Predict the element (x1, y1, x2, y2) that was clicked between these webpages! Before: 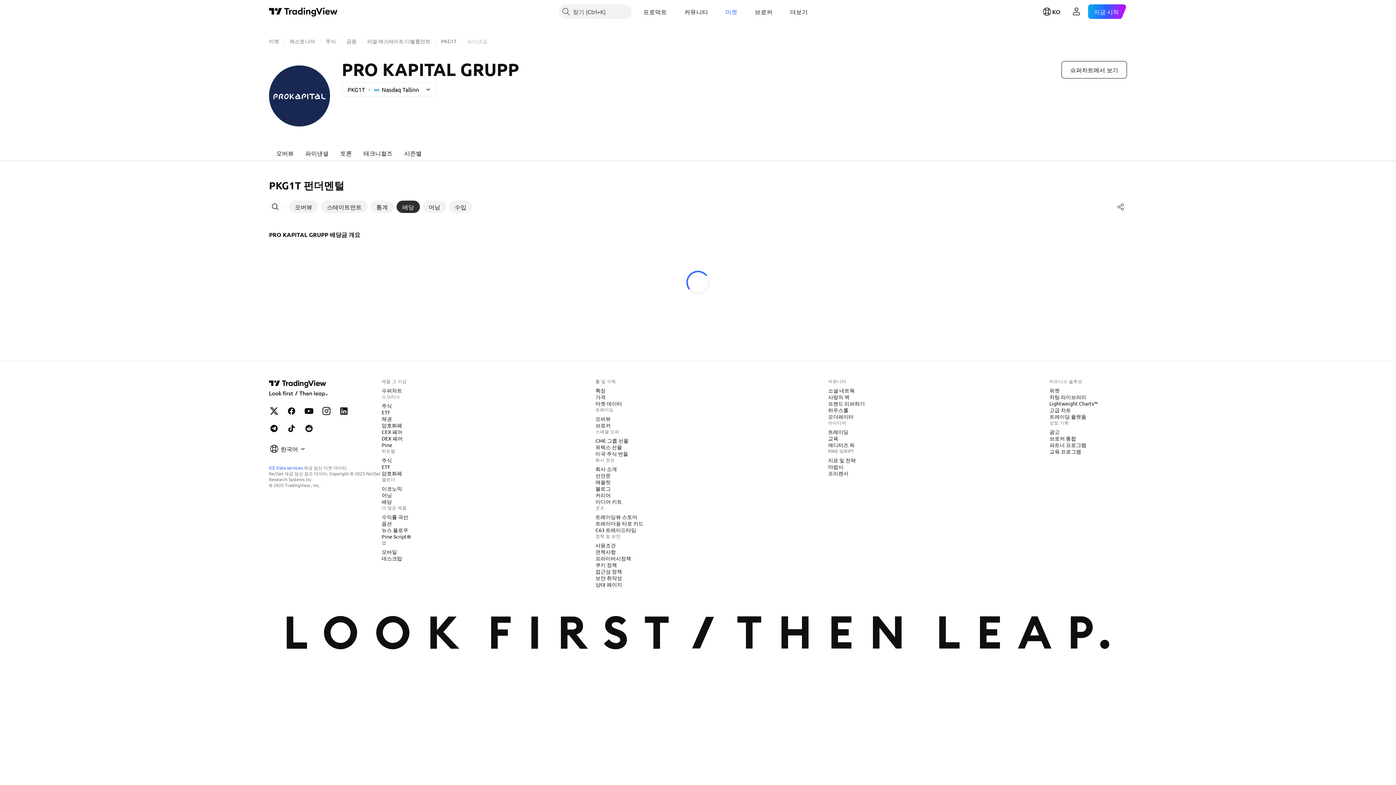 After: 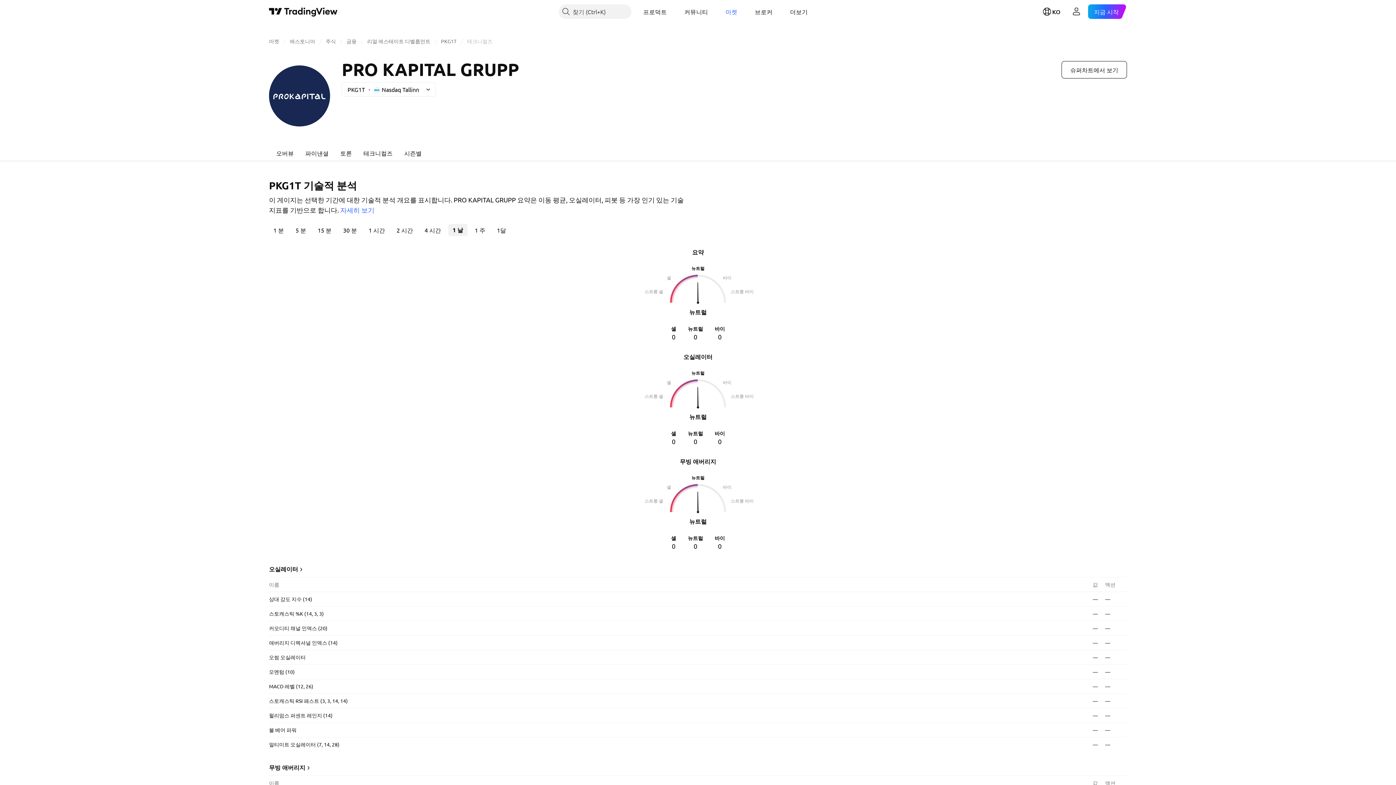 Action: label: 테크니컬즈 bbox: (357, 144, 398, 161)